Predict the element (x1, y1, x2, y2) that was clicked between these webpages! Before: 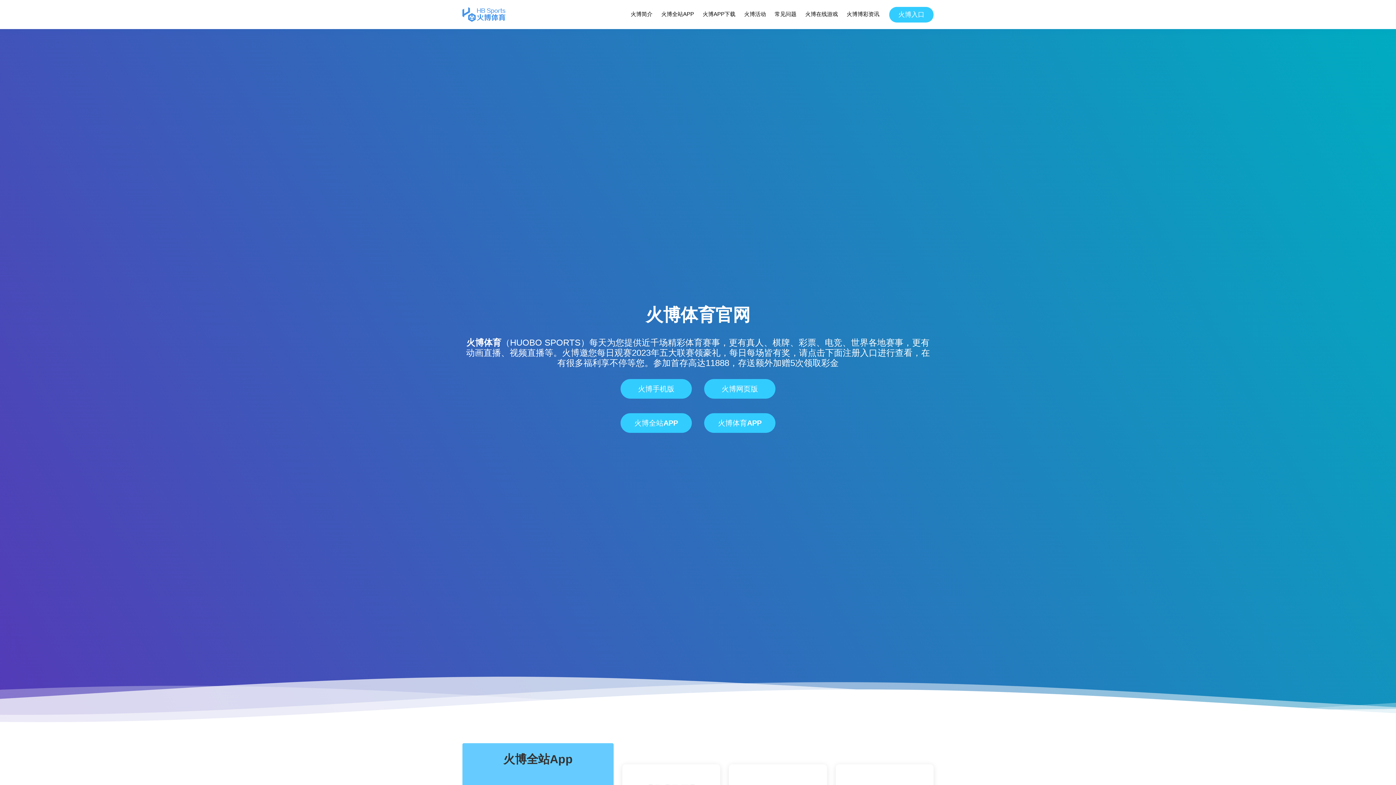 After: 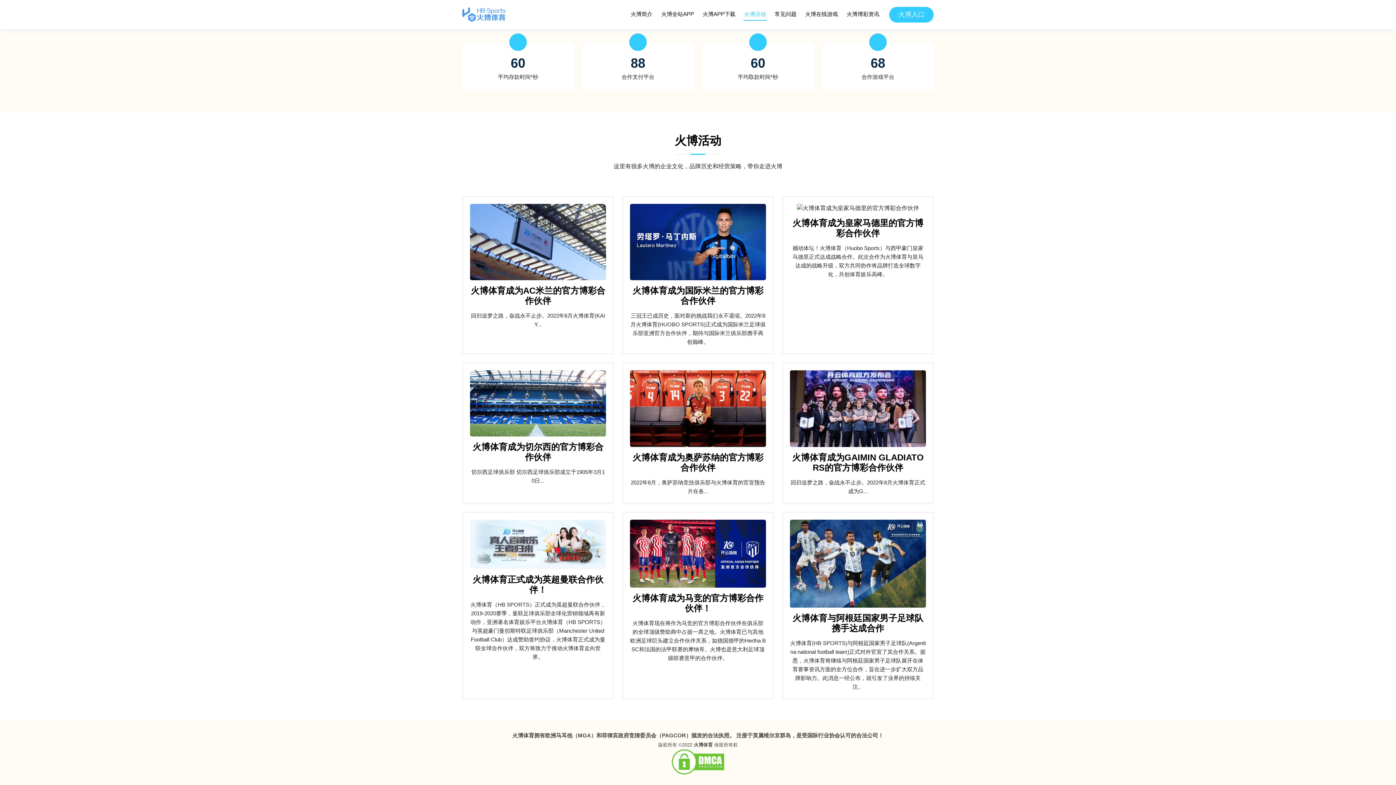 Action: label: 火博活动 bbox: (743, 8, 766, 20)